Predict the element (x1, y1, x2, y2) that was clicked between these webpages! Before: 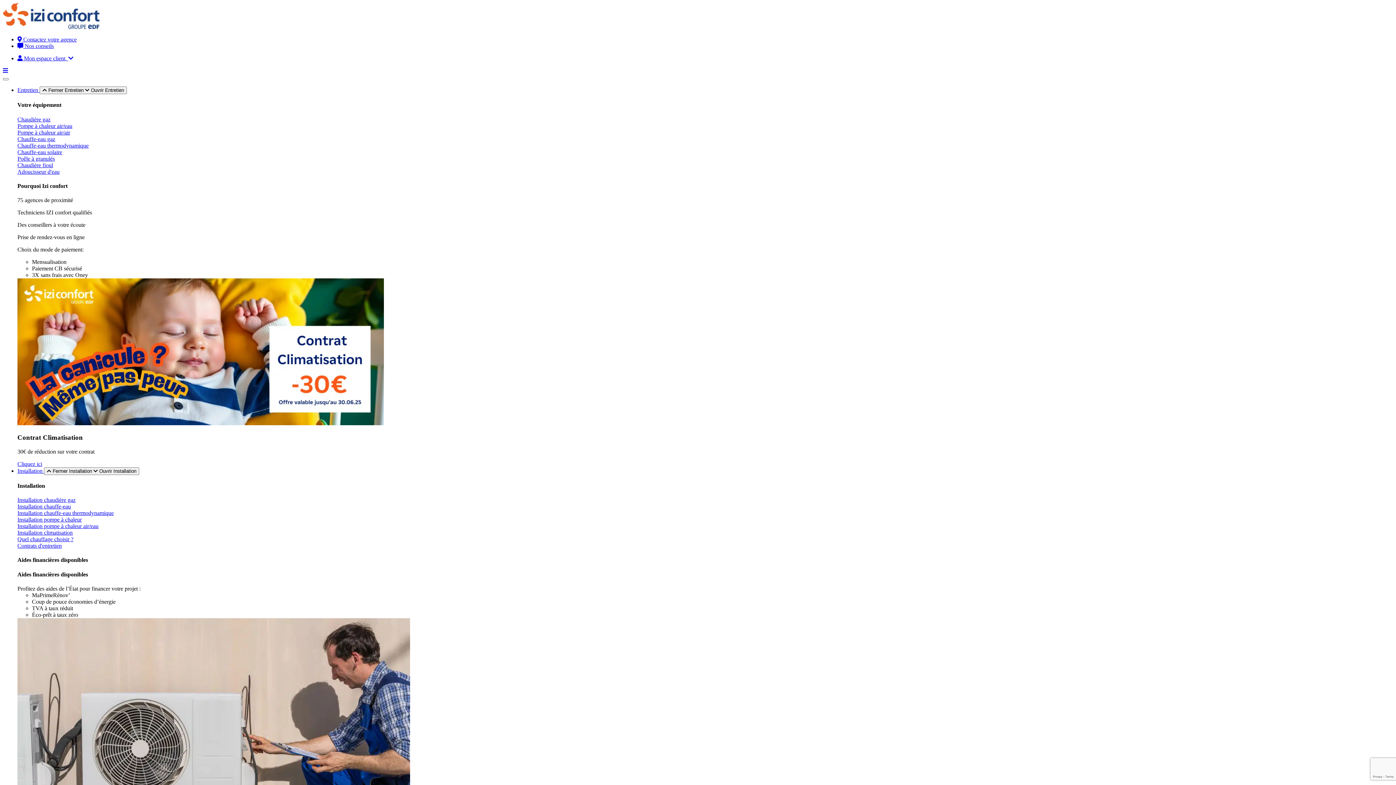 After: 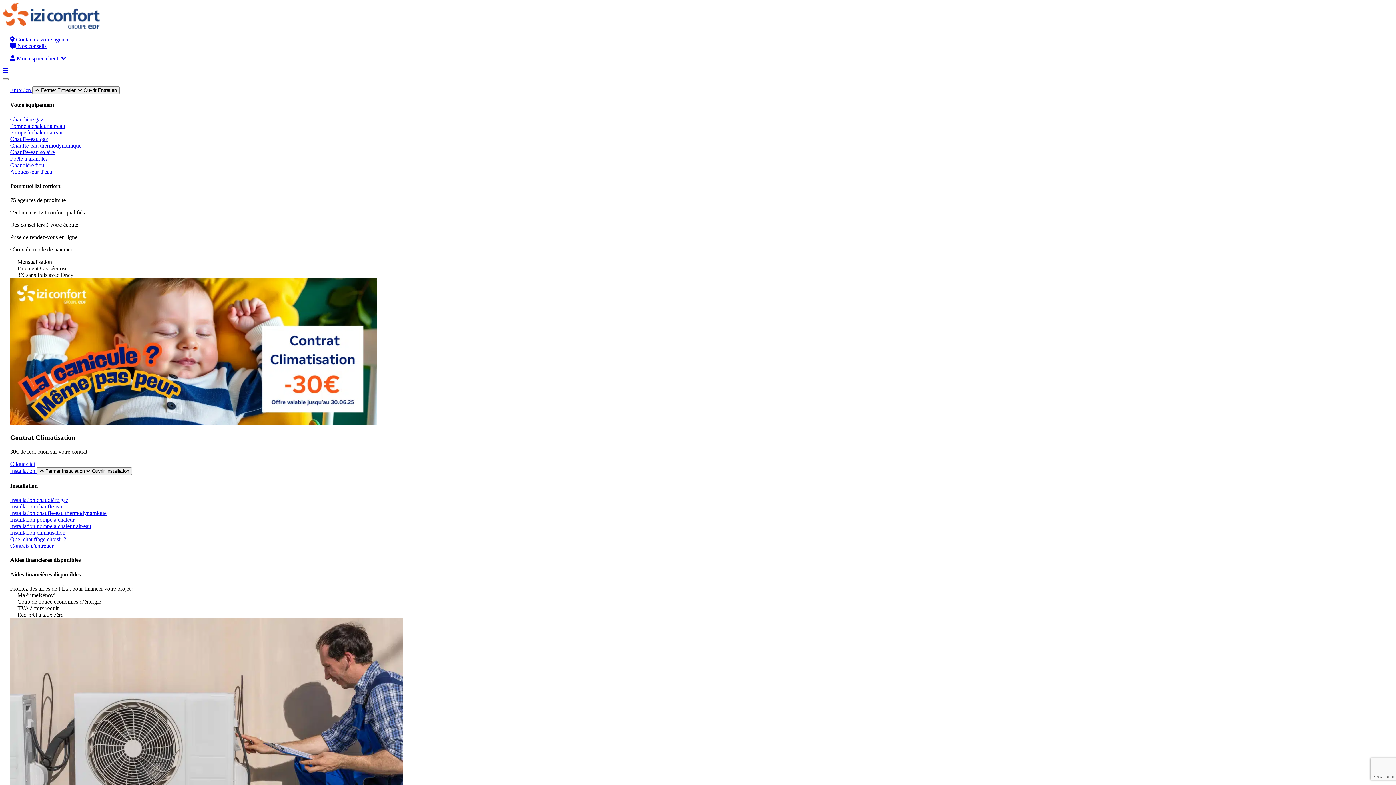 Action: bbox: (17, 510, 113, 516) label: Installation chauffe-eau thermodynamique